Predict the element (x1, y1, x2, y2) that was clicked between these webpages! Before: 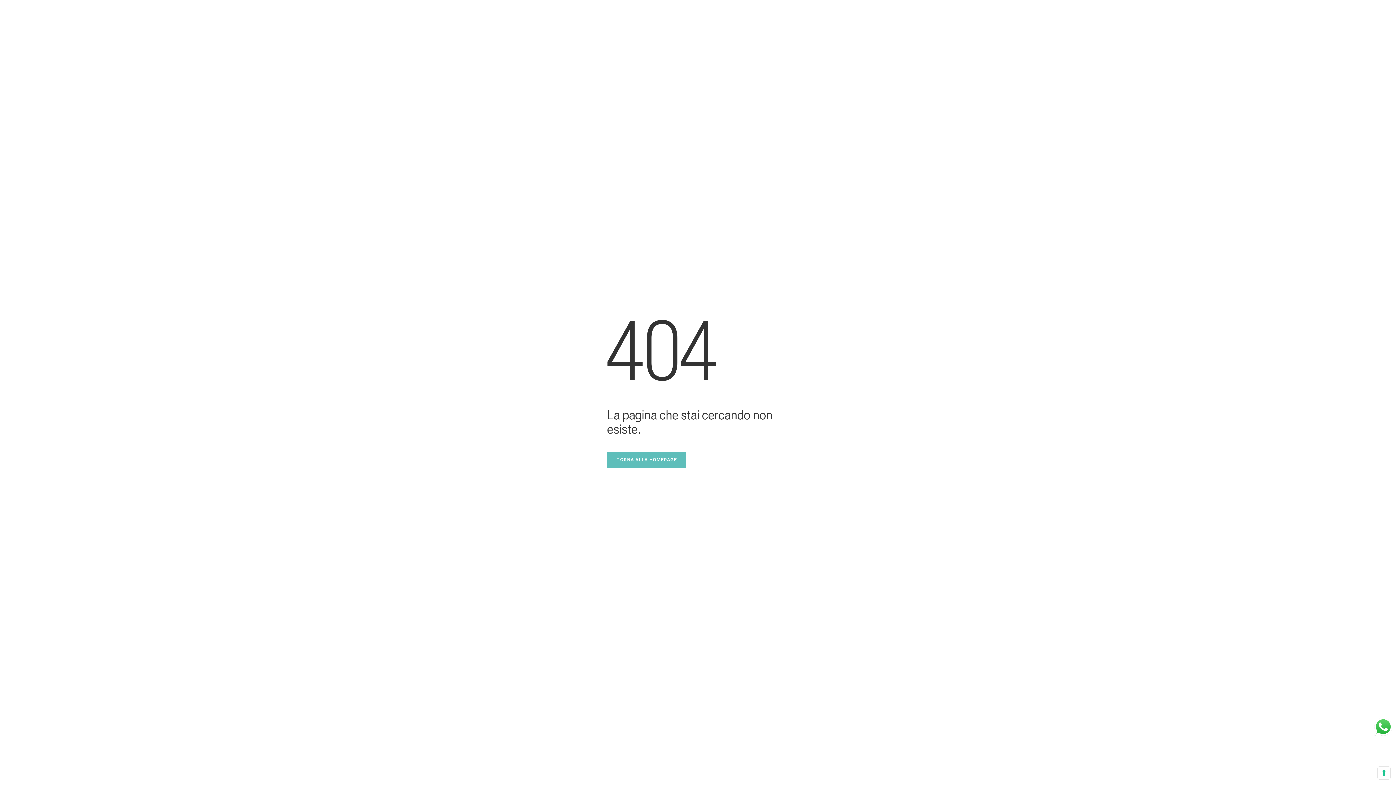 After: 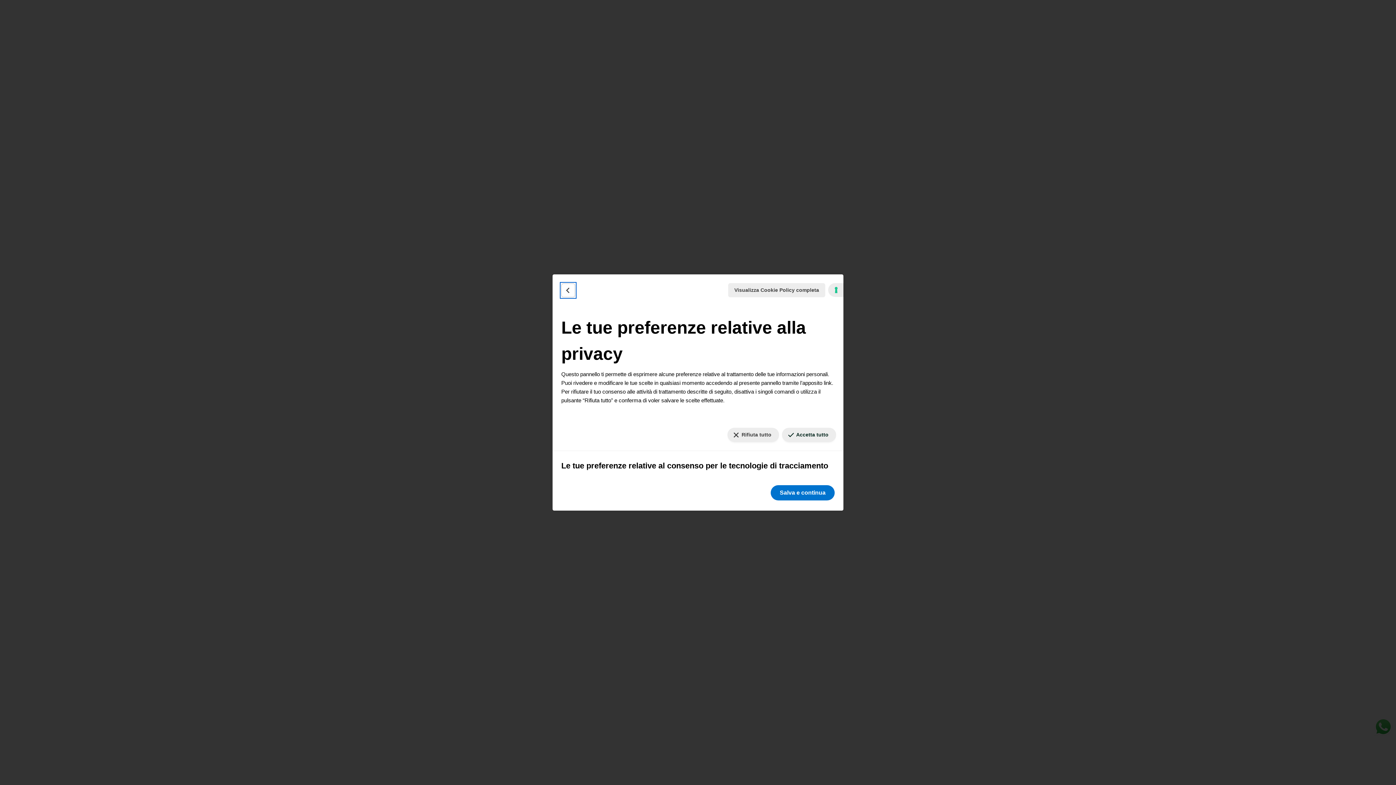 Action: label: Le tue preferenze relative al consenso per le tecnologie di tracciamento bbox: (1378, 767, 1390, 779)